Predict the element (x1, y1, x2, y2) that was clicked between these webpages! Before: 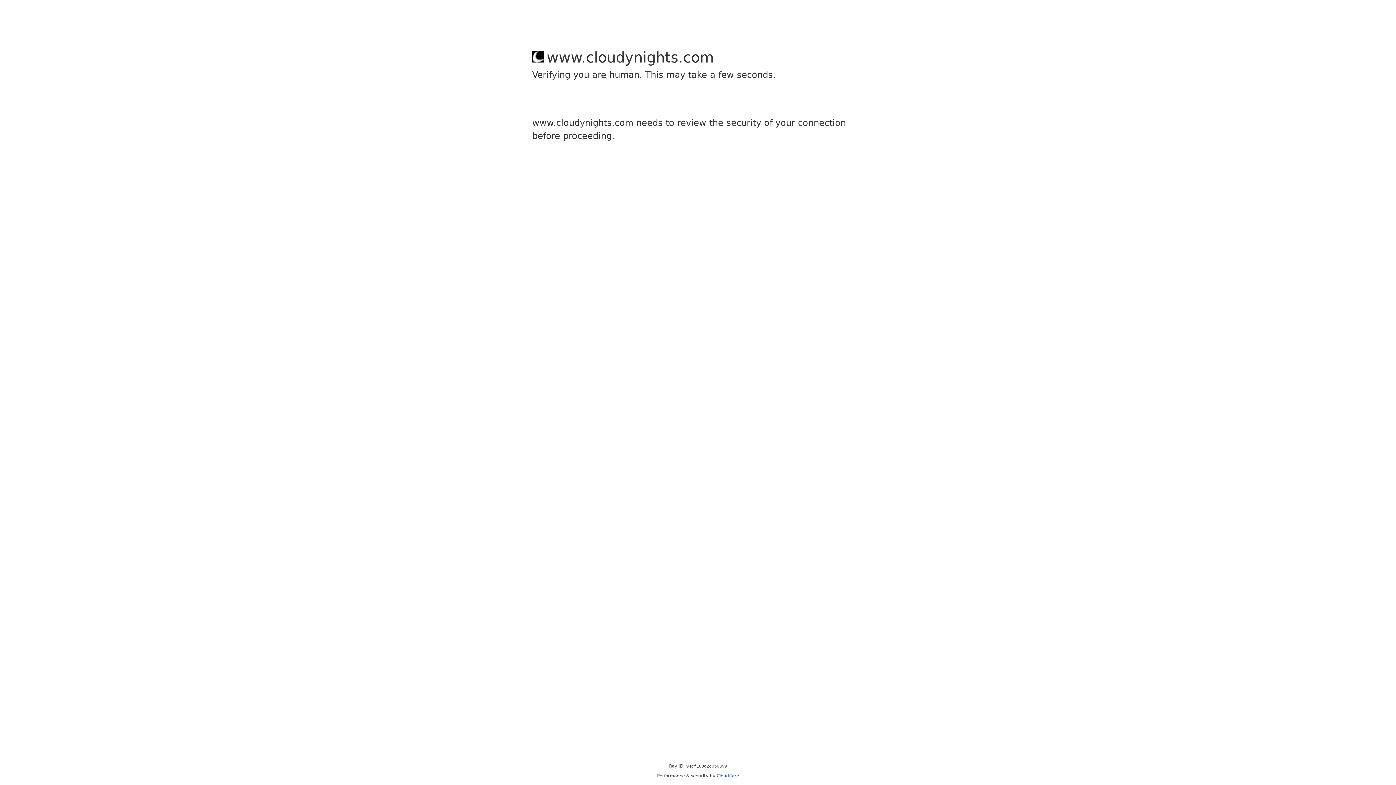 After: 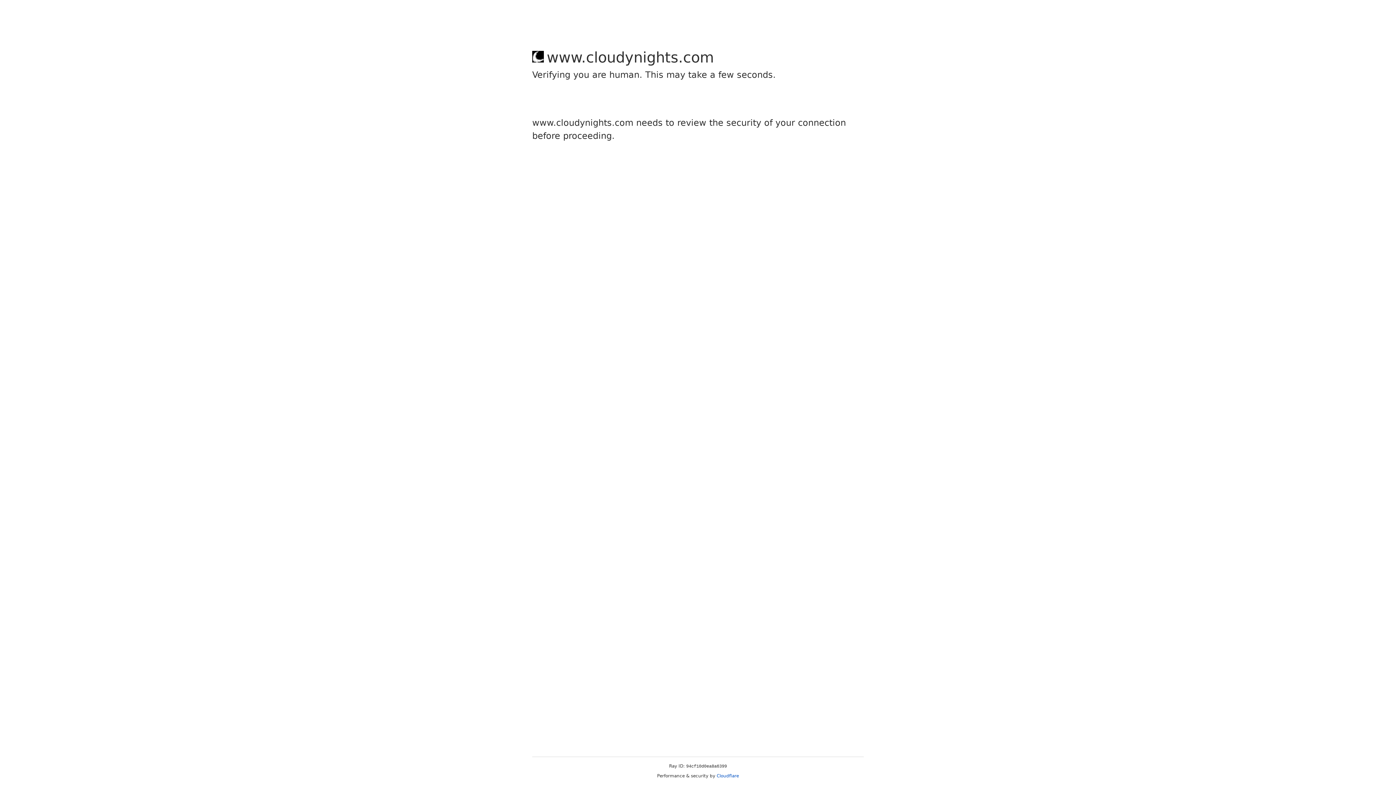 Action: bbox: (716, 773, 739, 778) label: Cloudflare